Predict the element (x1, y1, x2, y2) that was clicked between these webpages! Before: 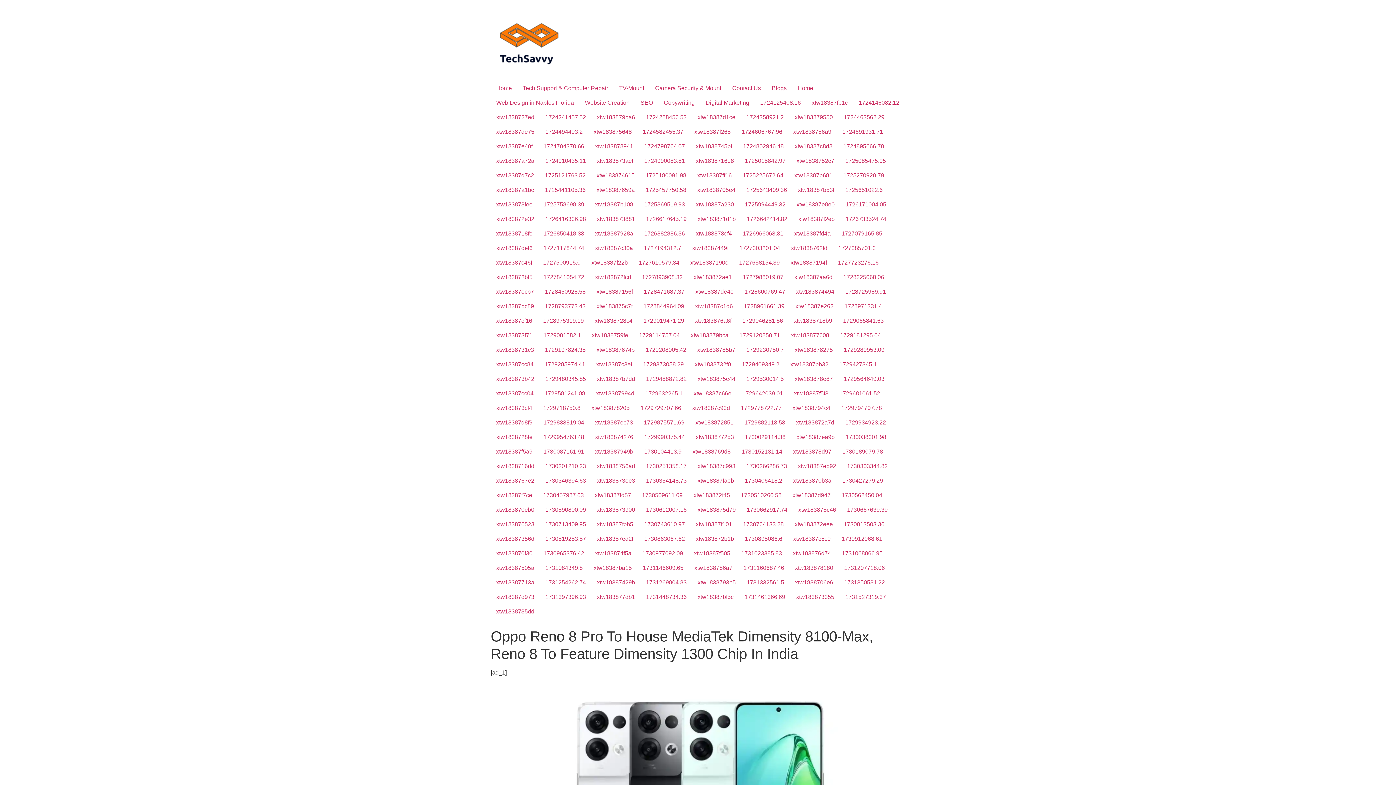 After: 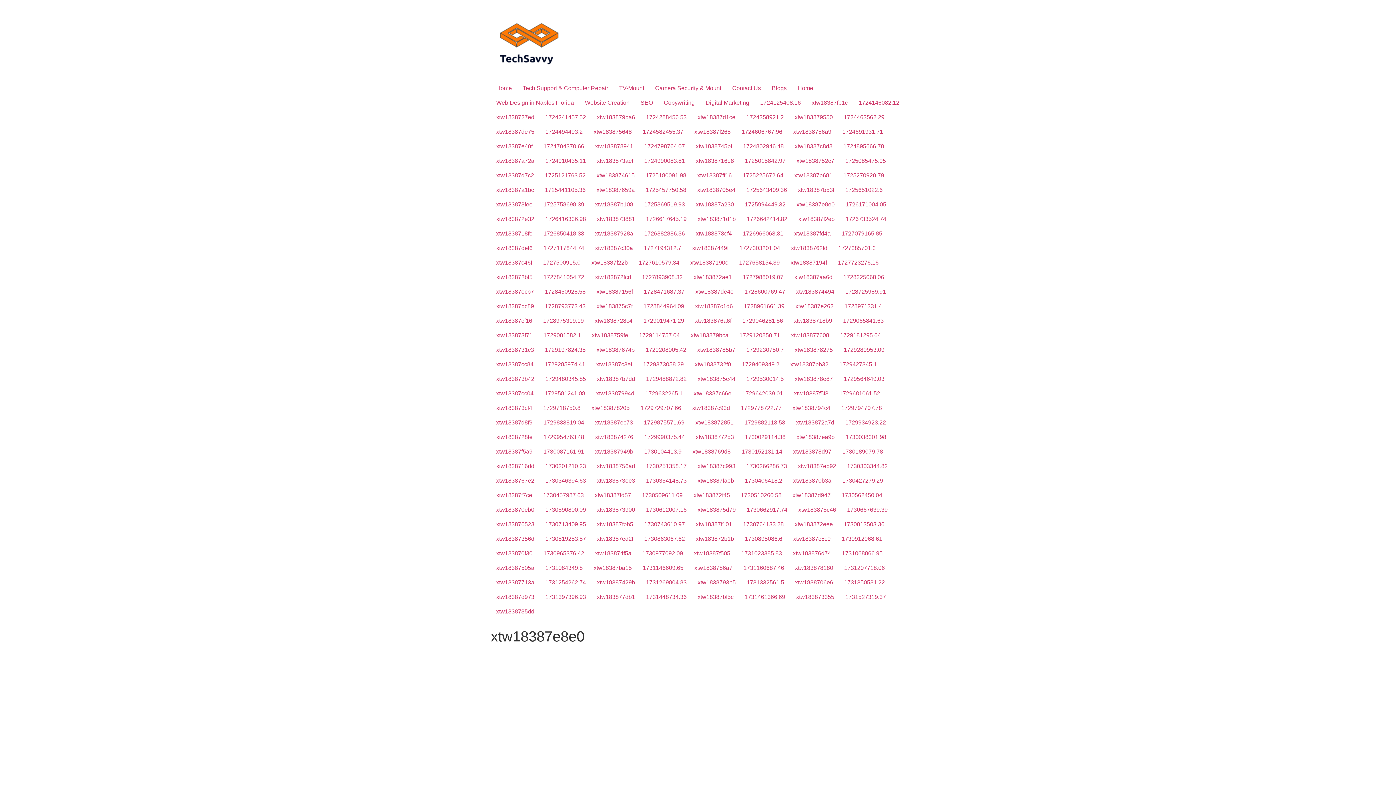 Action: label: xtw18387e8e0 bbox: (791, 197, 840, 212)